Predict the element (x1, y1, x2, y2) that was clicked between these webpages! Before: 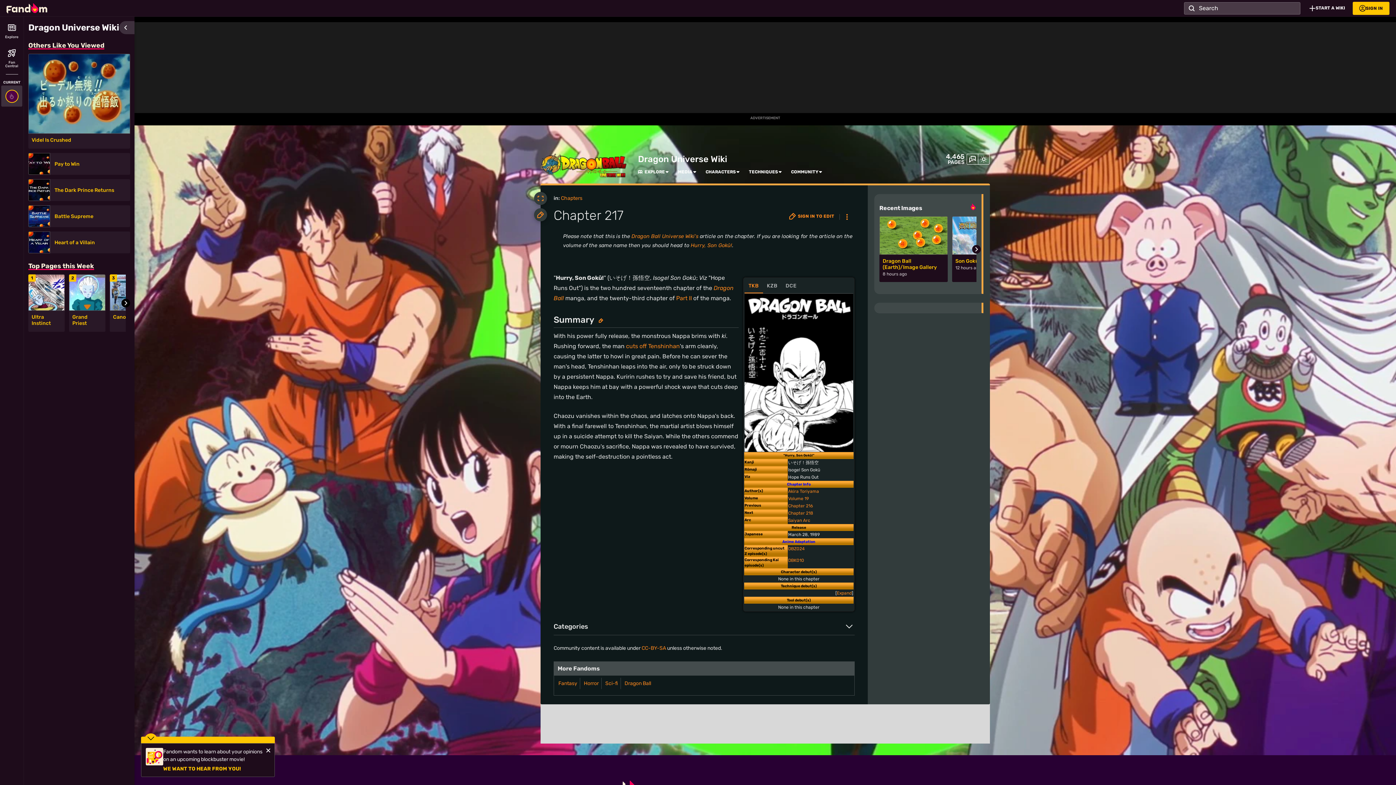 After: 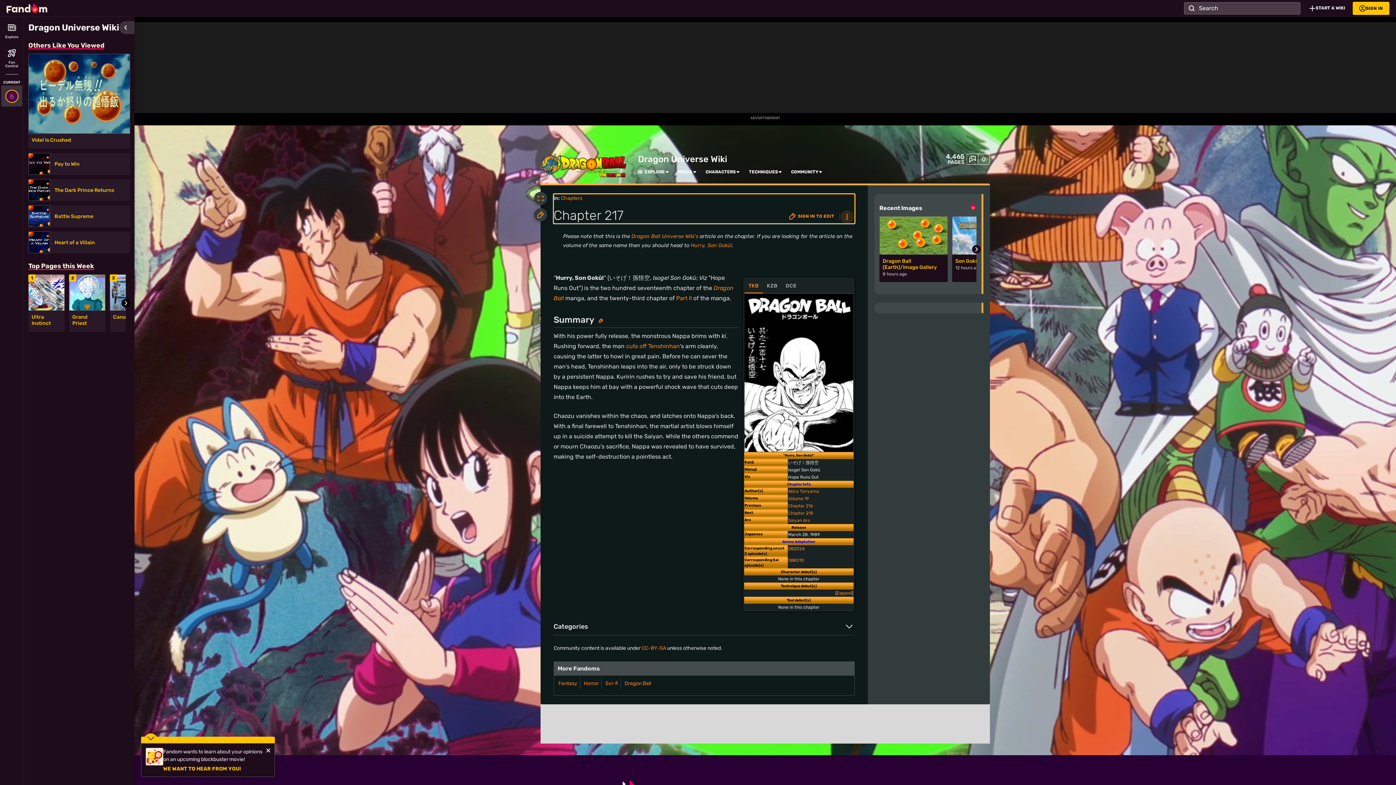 Action: label: Page Tools bbox: (840, 210, 853, 223)